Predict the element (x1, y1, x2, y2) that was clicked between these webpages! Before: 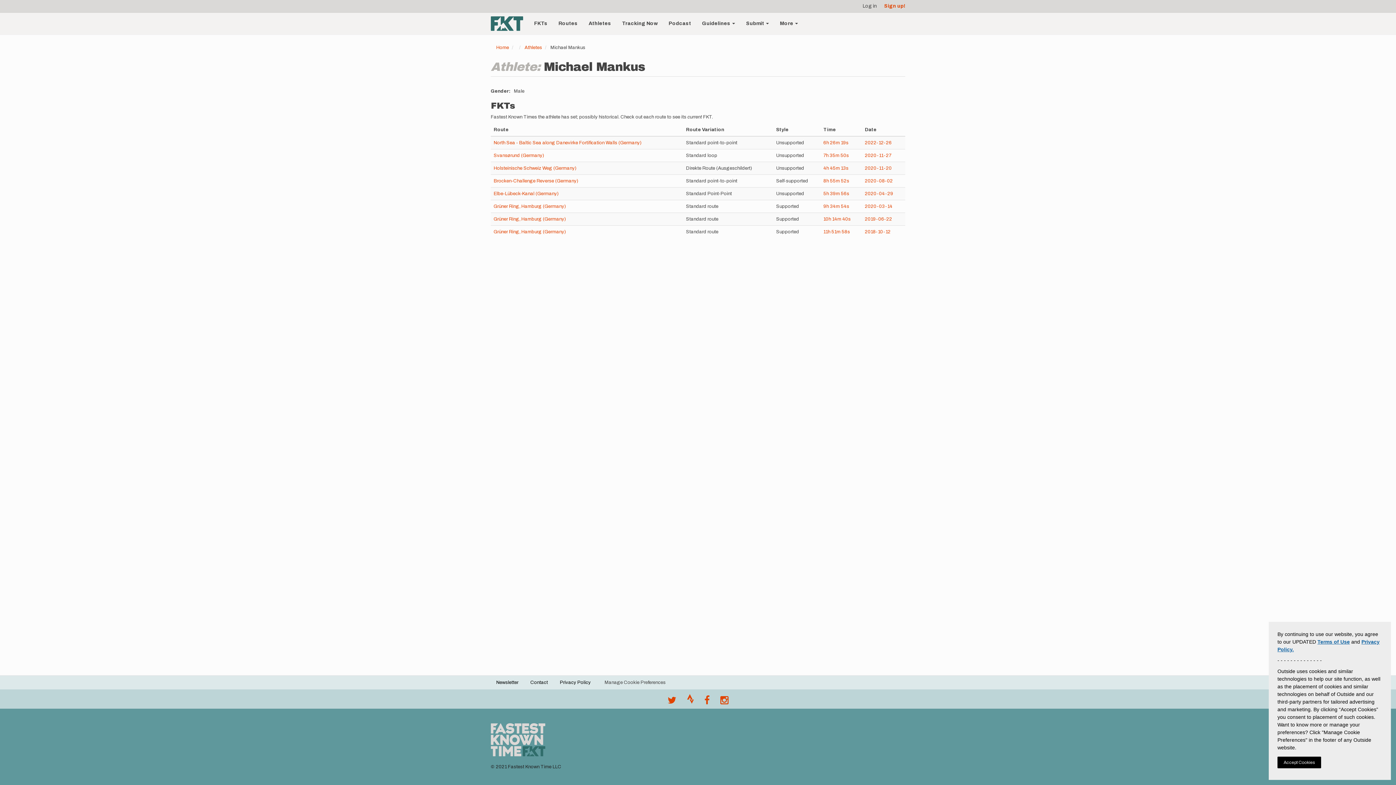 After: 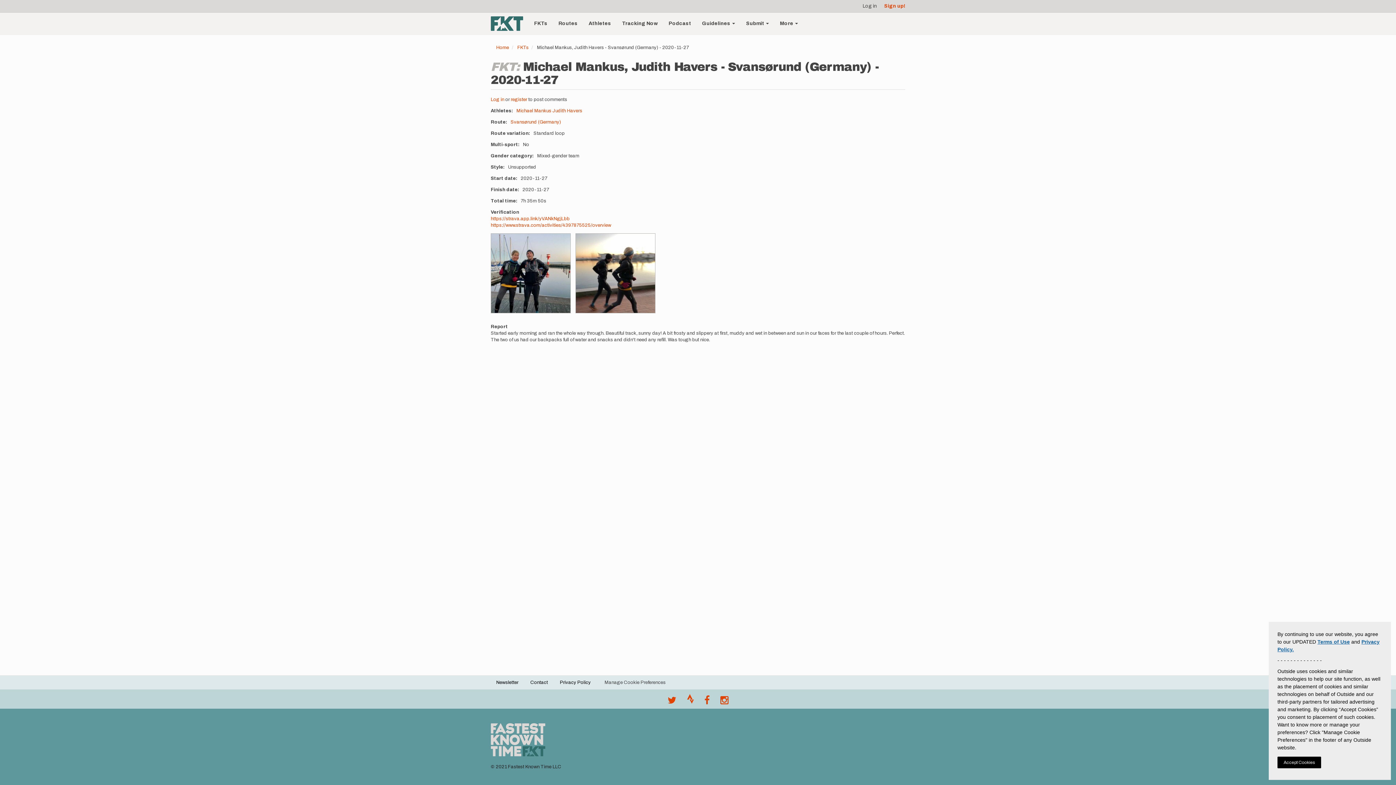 Action: label: 2020-11-27 bbox: (865, 153, 891, 158)